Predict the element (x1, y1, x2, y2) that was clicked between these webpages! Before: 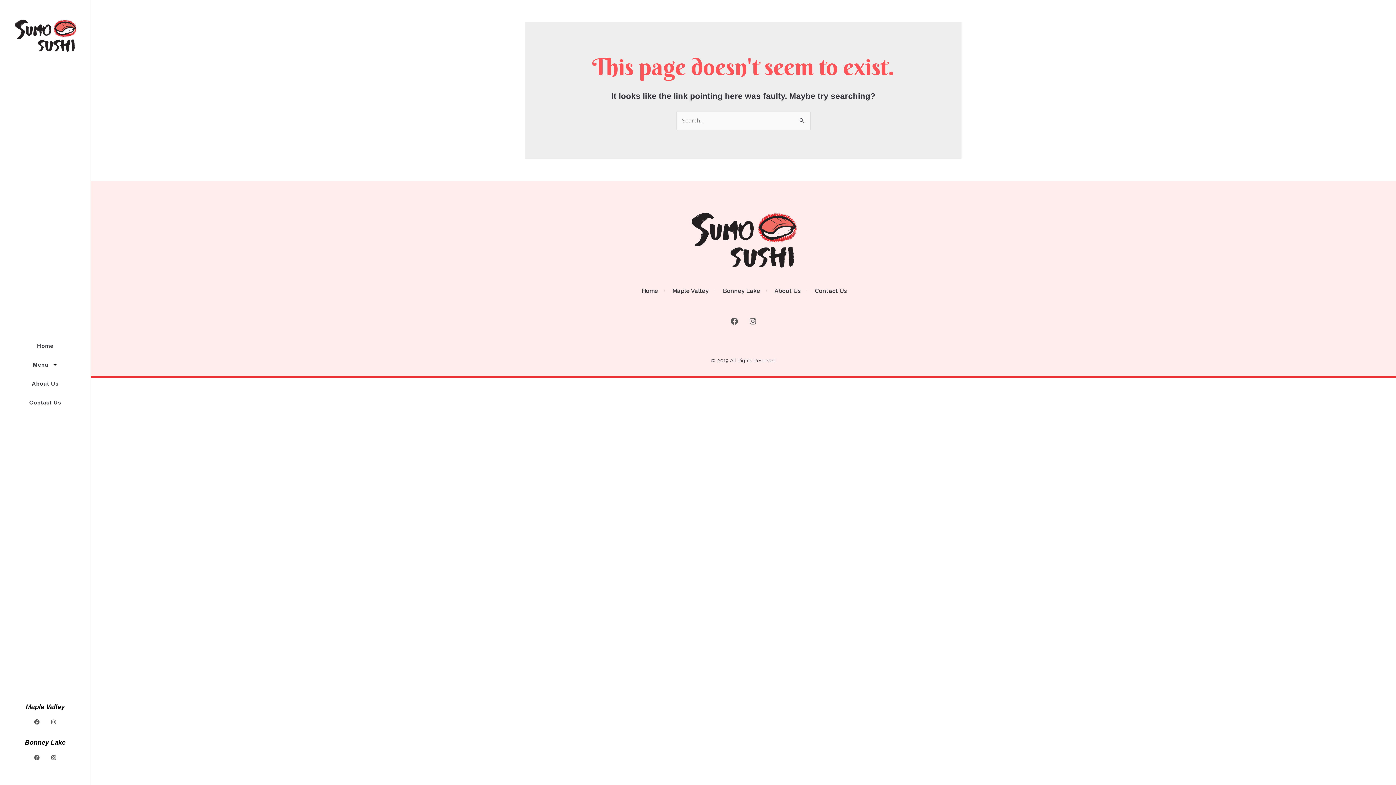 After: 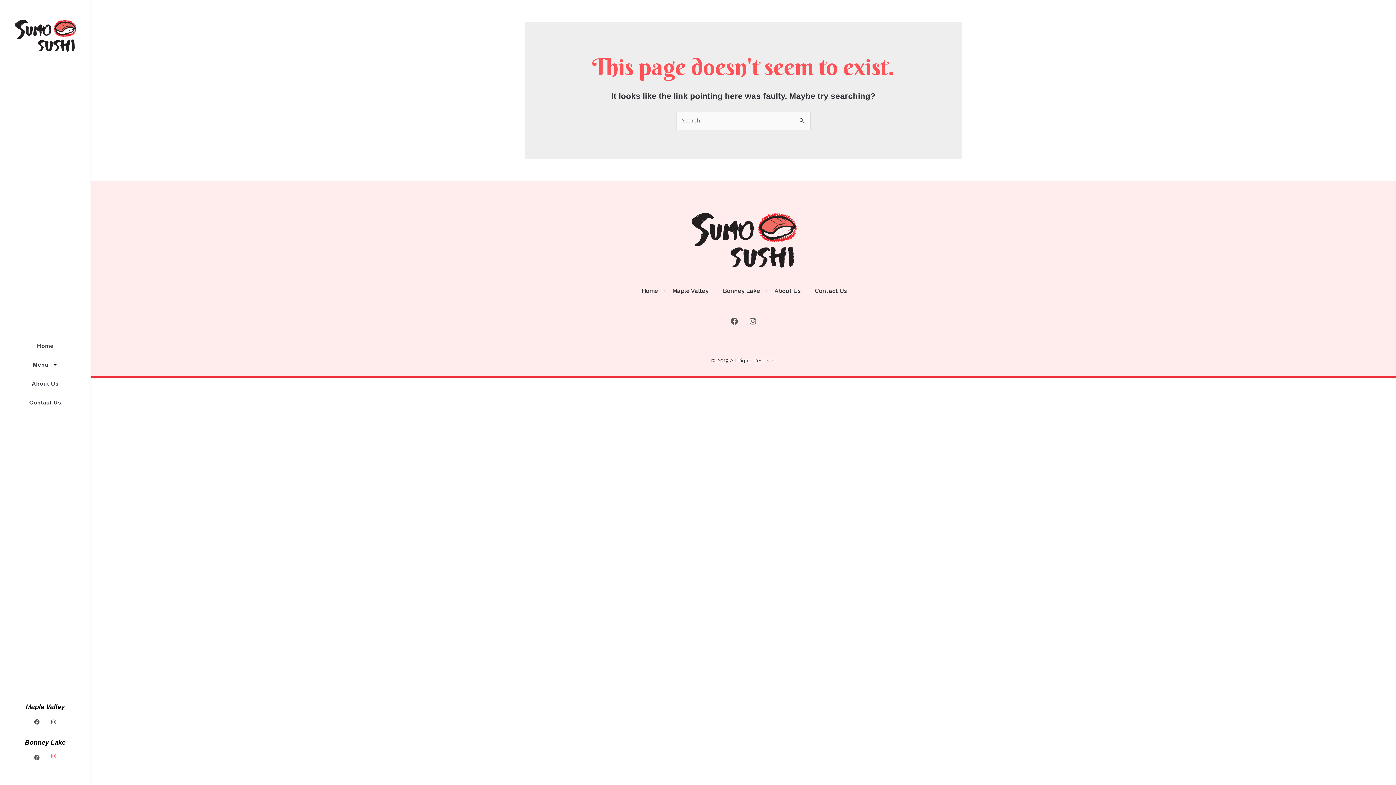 Action: bbox: (50, 755, 56, 760) label: Instagram